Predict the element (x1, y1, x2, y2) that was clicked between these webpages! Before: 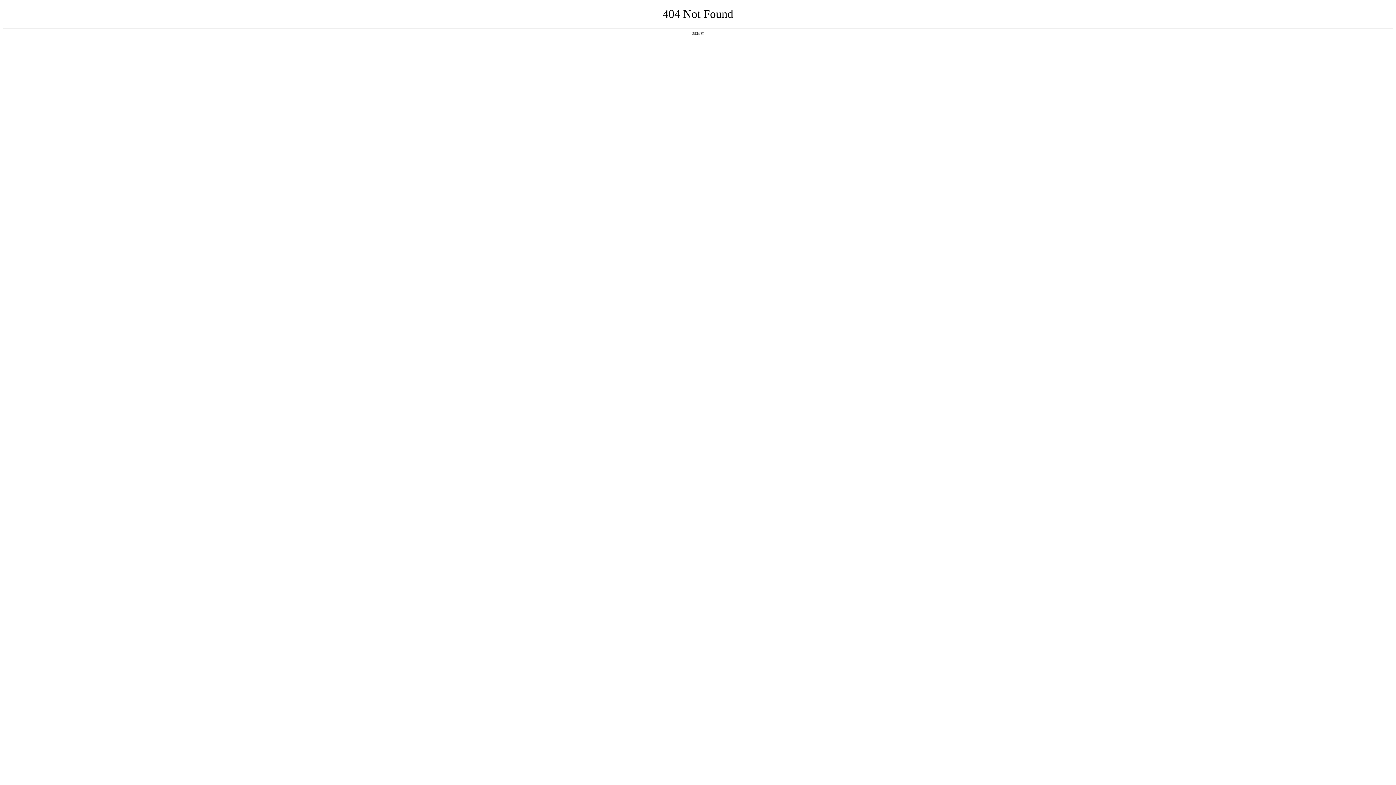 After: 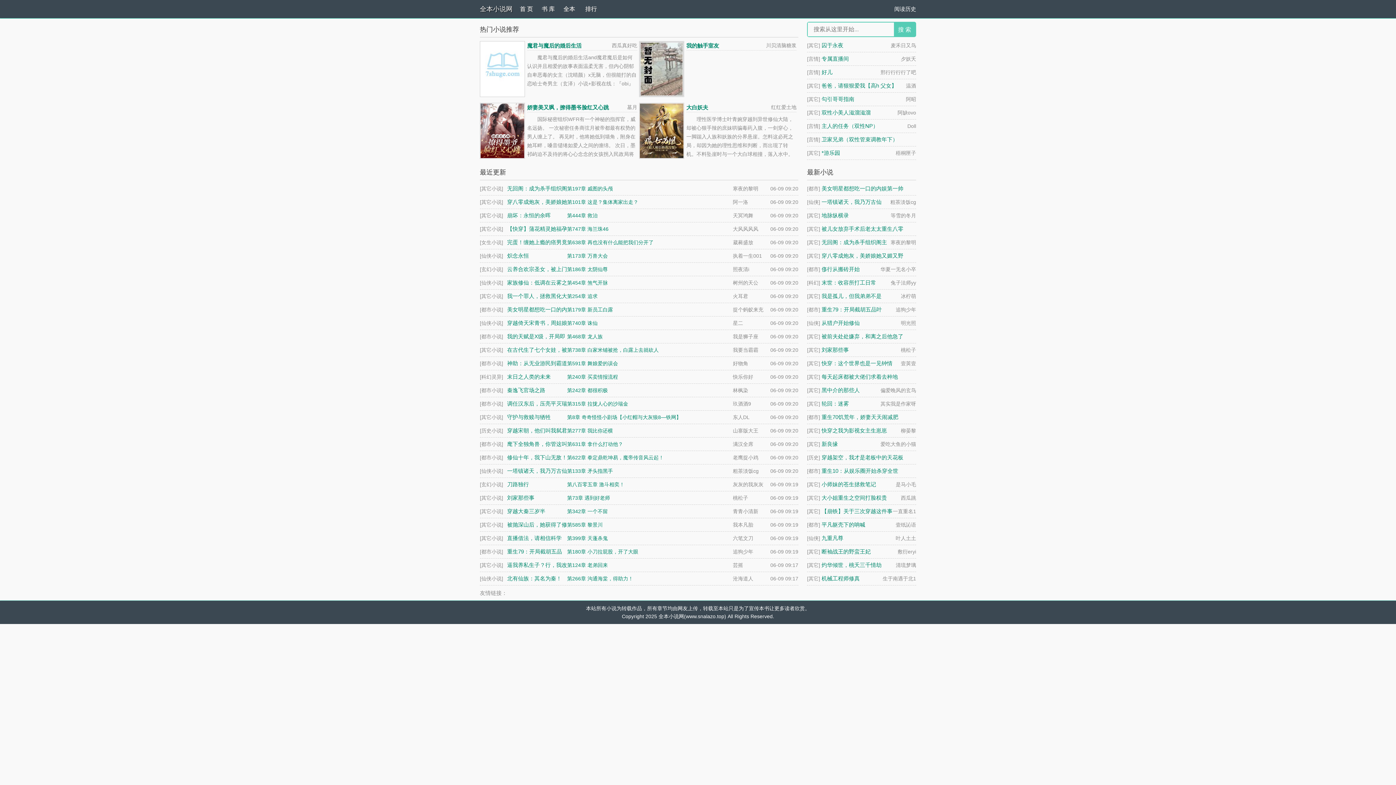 Action: bbox: (692, 31, 704, 35) label: 返回首页